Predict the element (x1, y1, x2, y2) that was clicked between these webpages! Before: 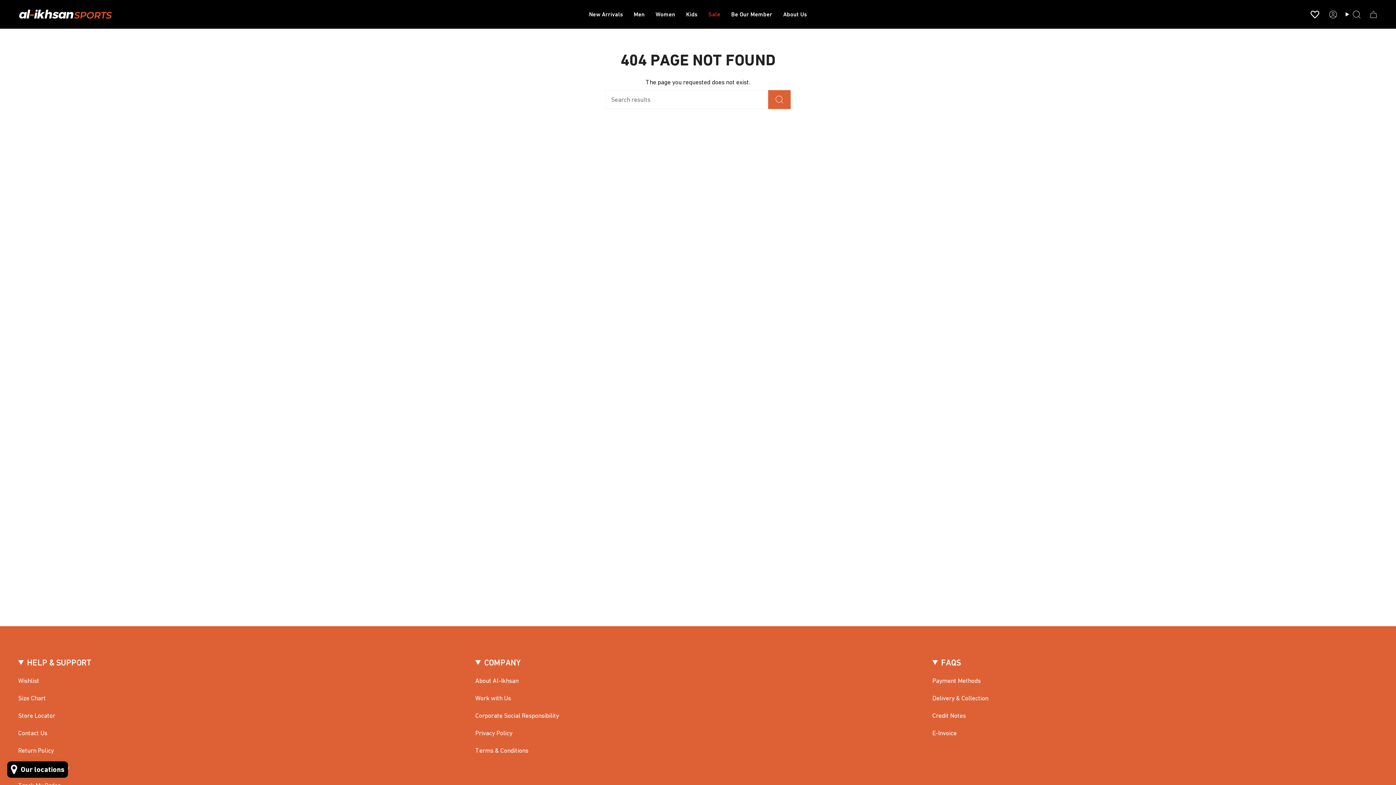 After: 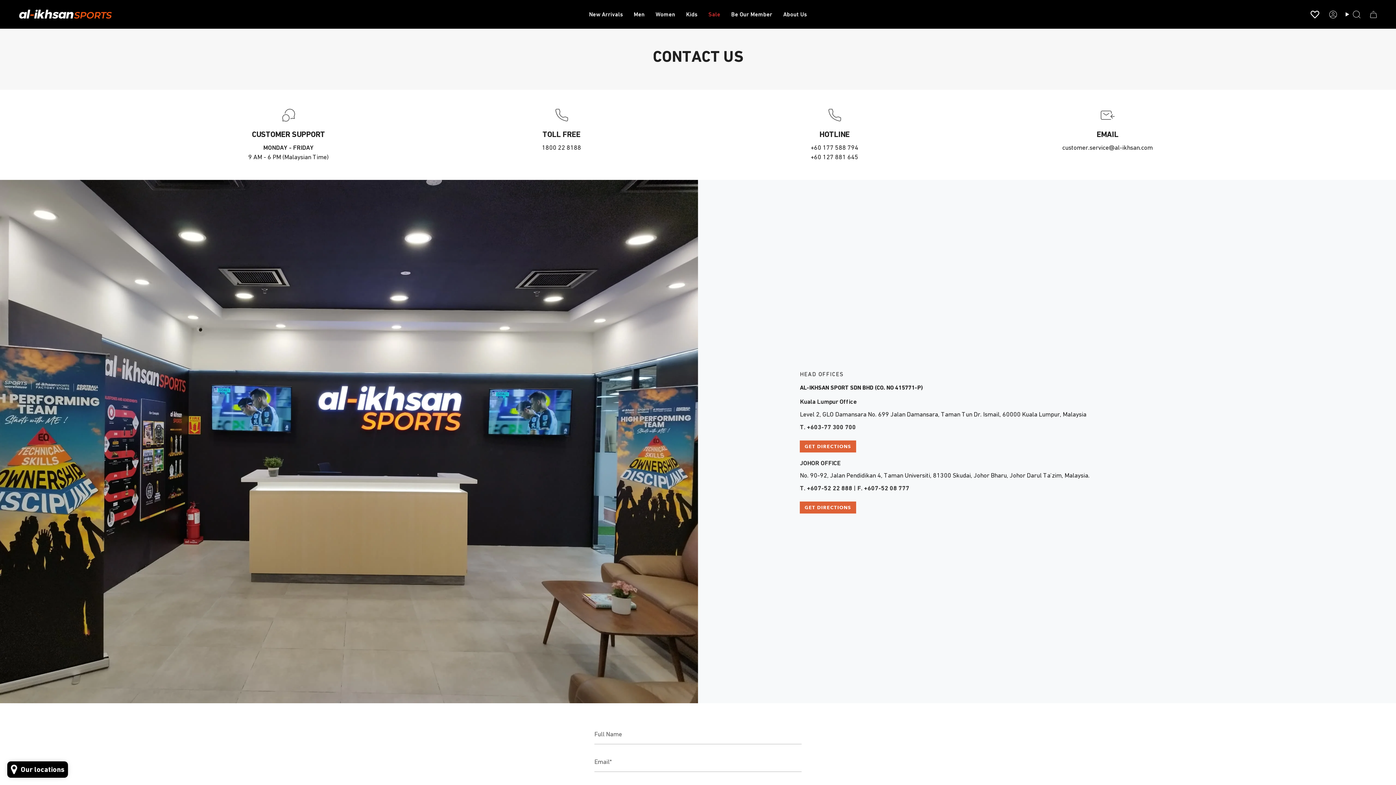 Action: label: Contact Us bbox: (18, 729, 47, 736)